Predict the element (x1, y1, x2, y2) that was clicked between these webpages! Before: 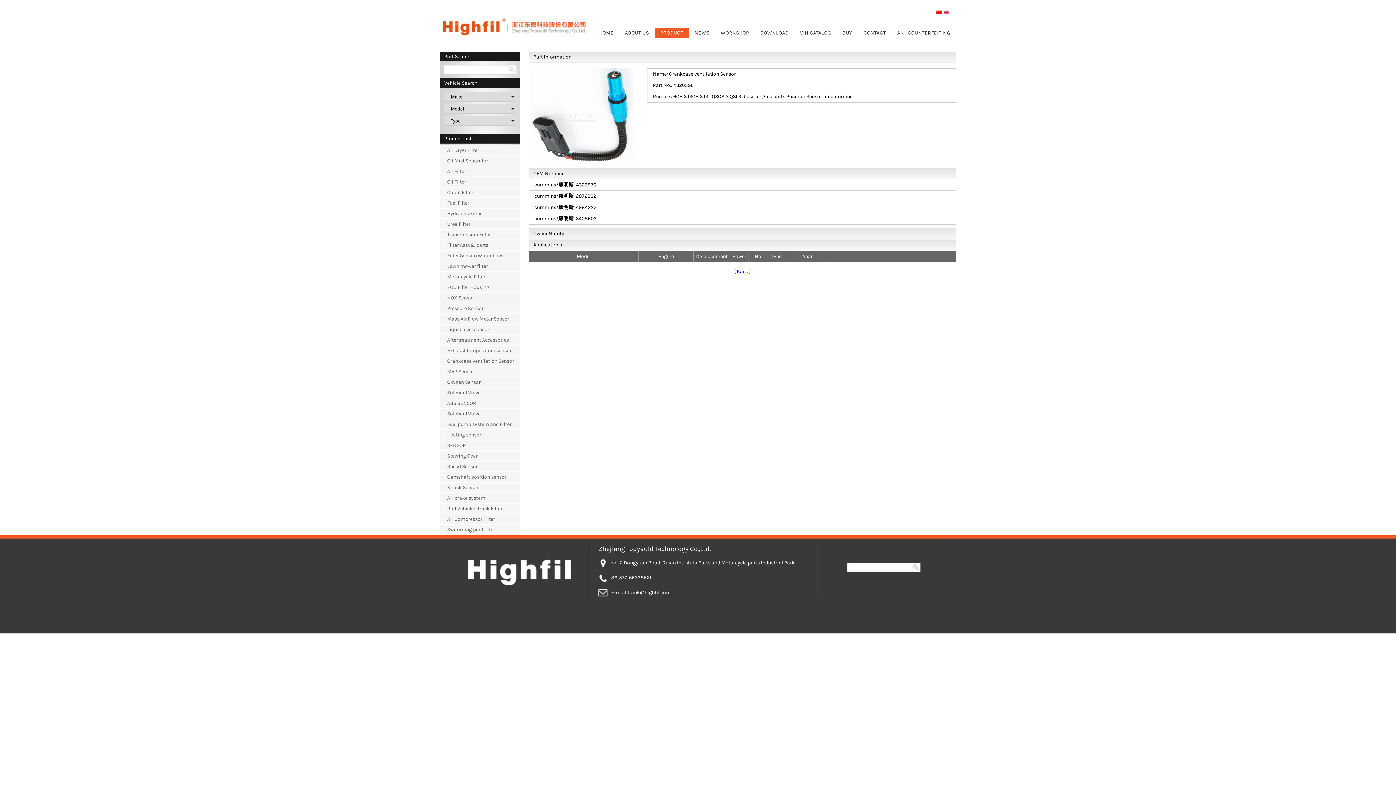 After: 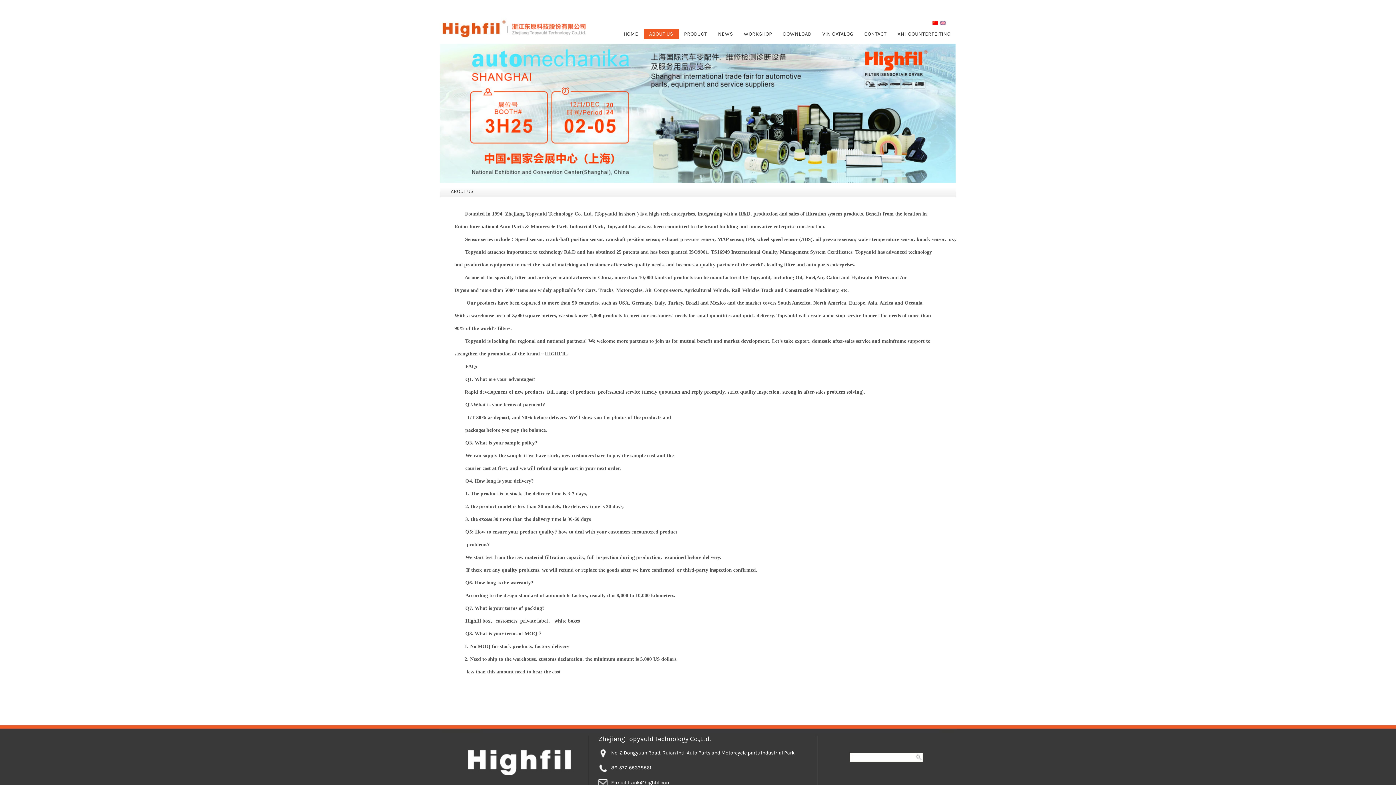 Action: bbox: (625, 28, 649, 38) label: ABOUT US